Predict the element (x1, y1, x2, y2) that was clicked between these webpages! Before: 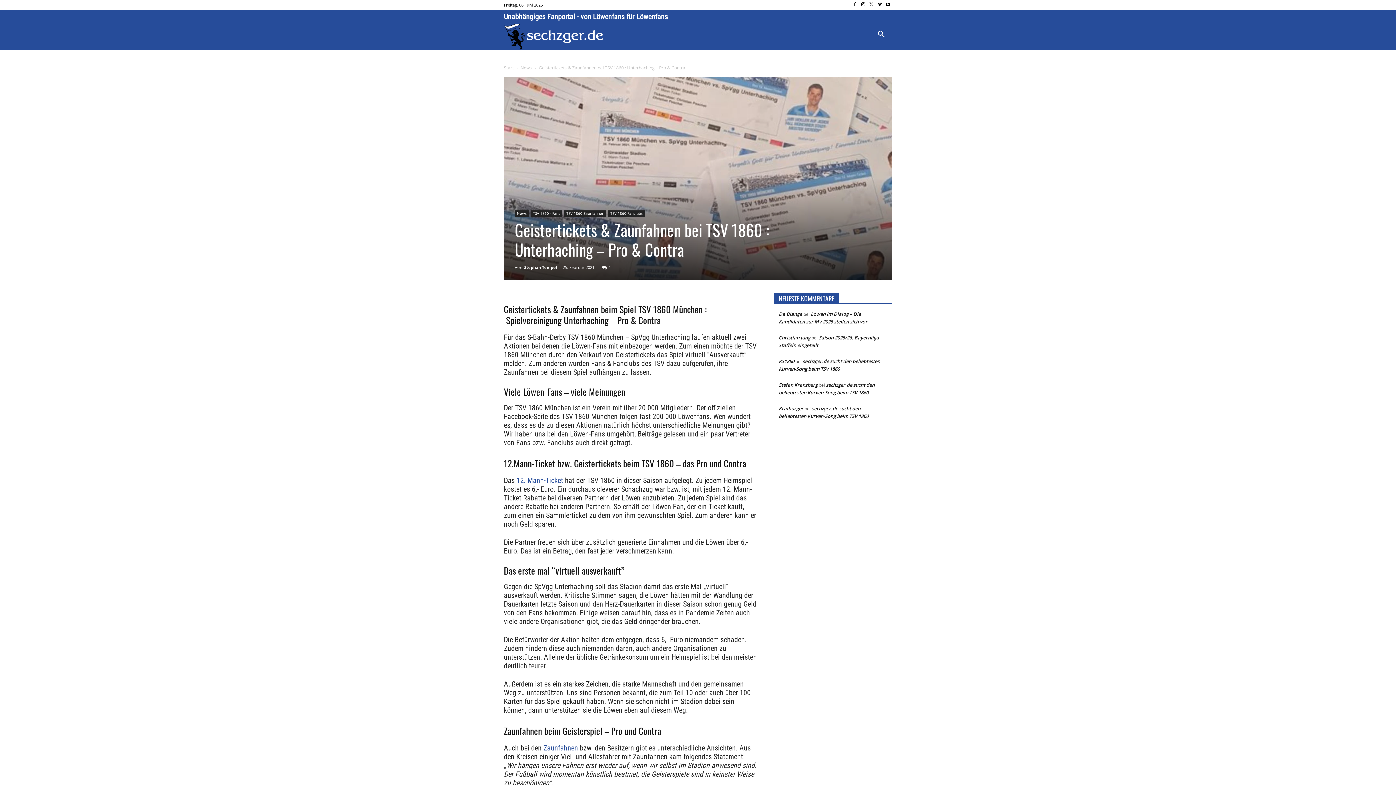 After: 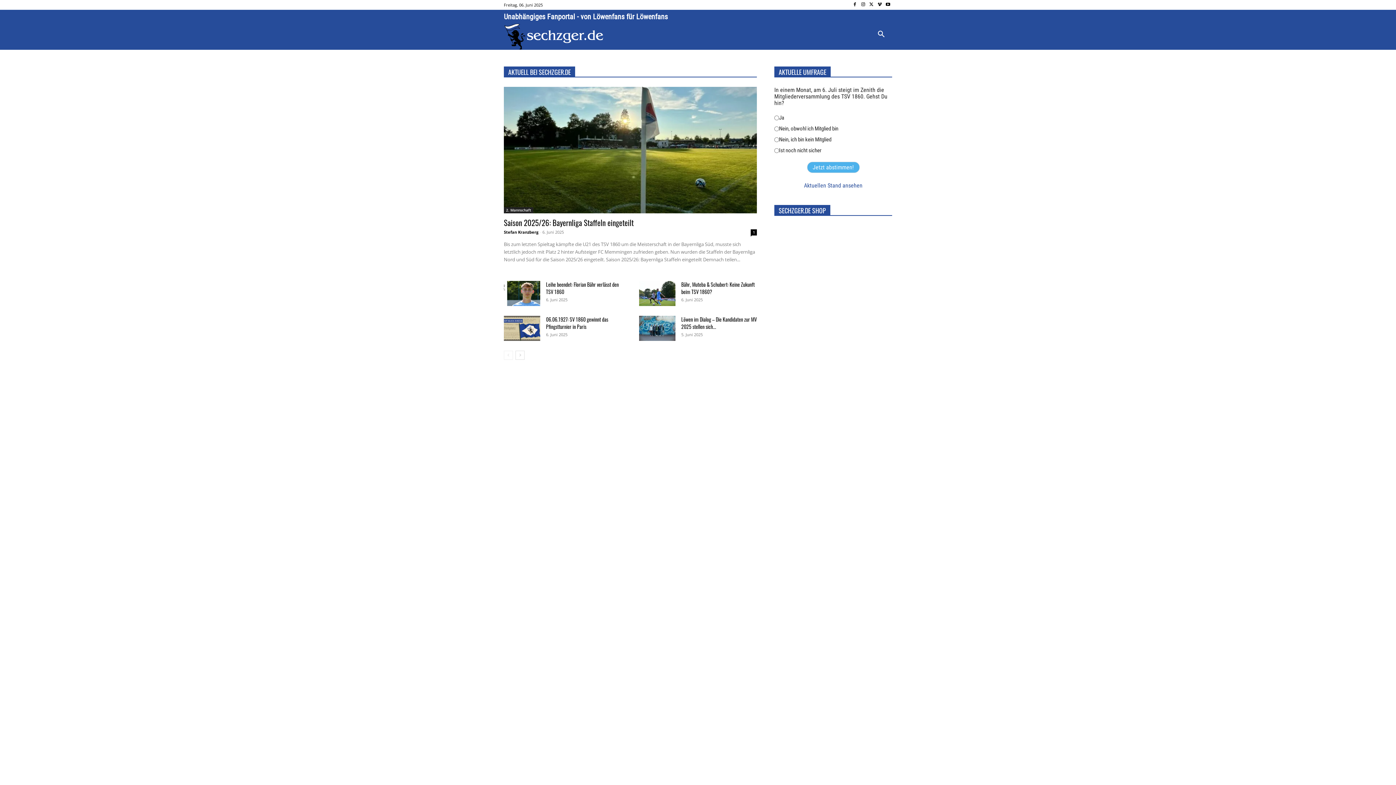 Action: bbox: (504, 64, 513, 70) label: Start